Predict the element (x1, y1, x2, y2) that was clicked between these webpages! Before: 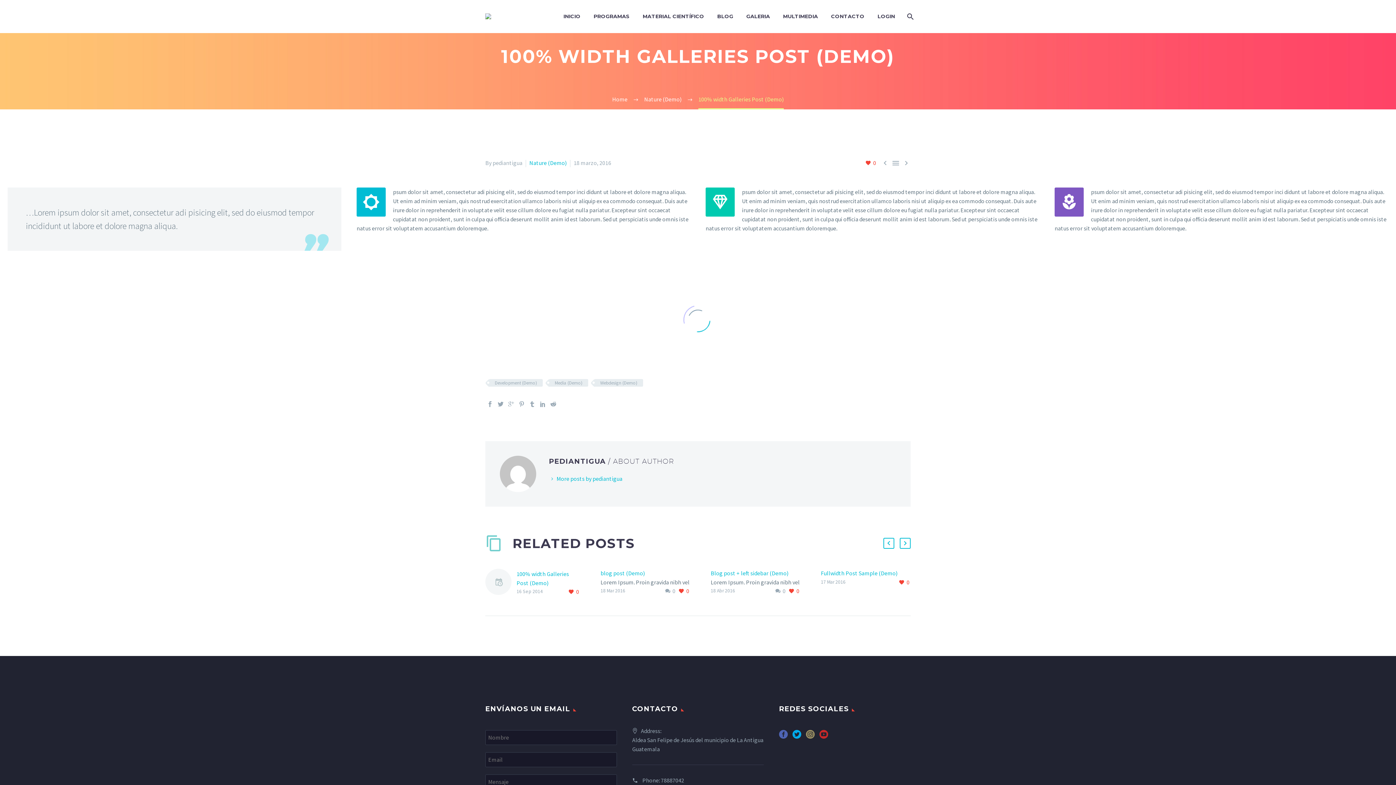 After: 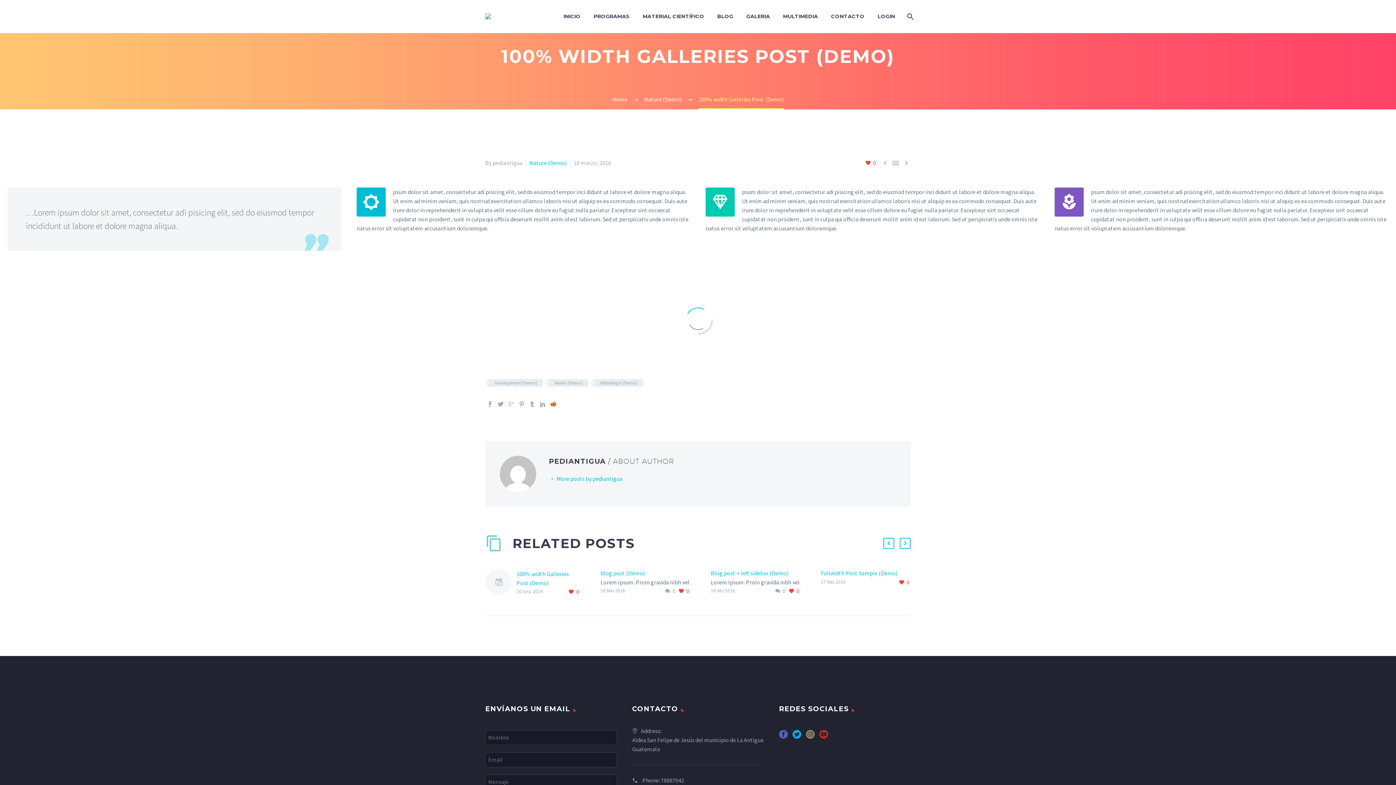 Action: bbox: (550, 401, 556, 407)